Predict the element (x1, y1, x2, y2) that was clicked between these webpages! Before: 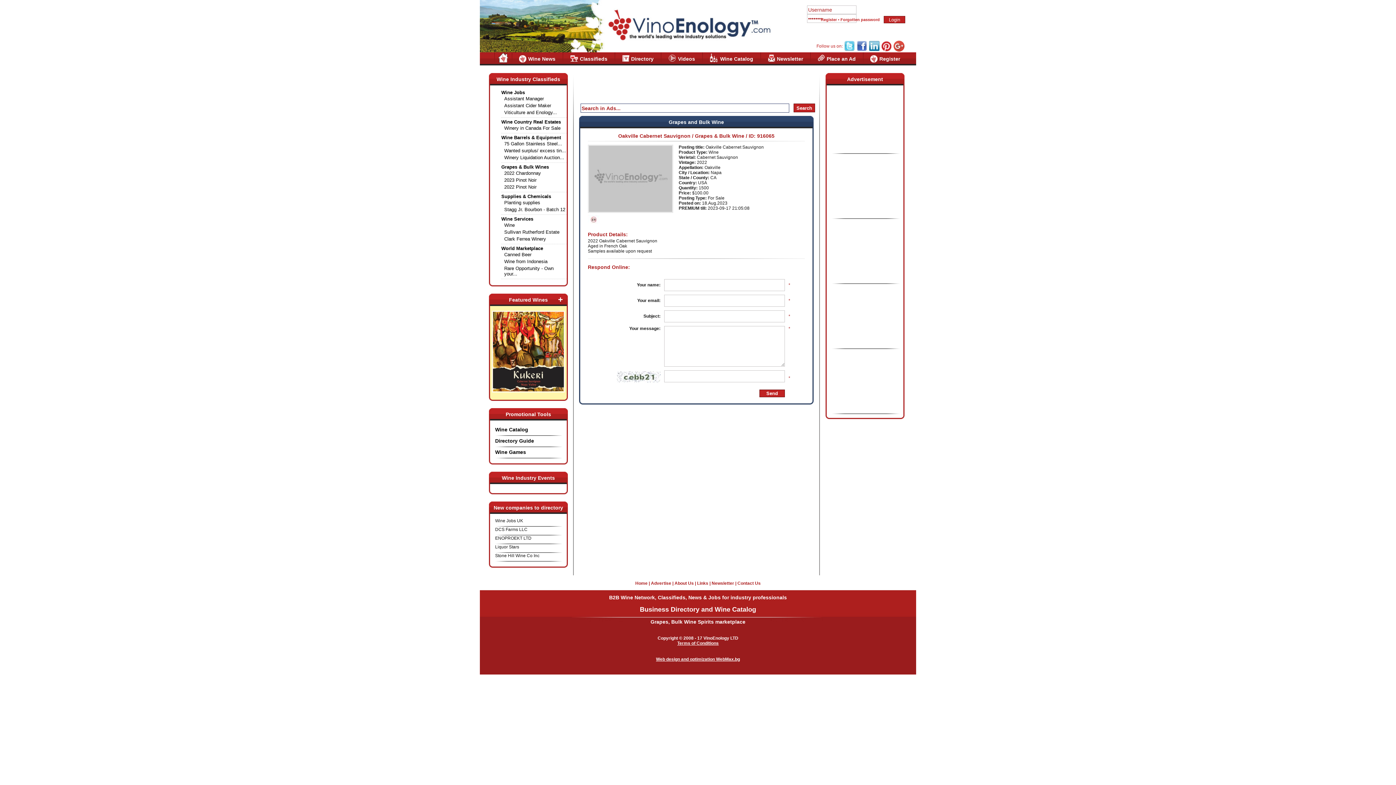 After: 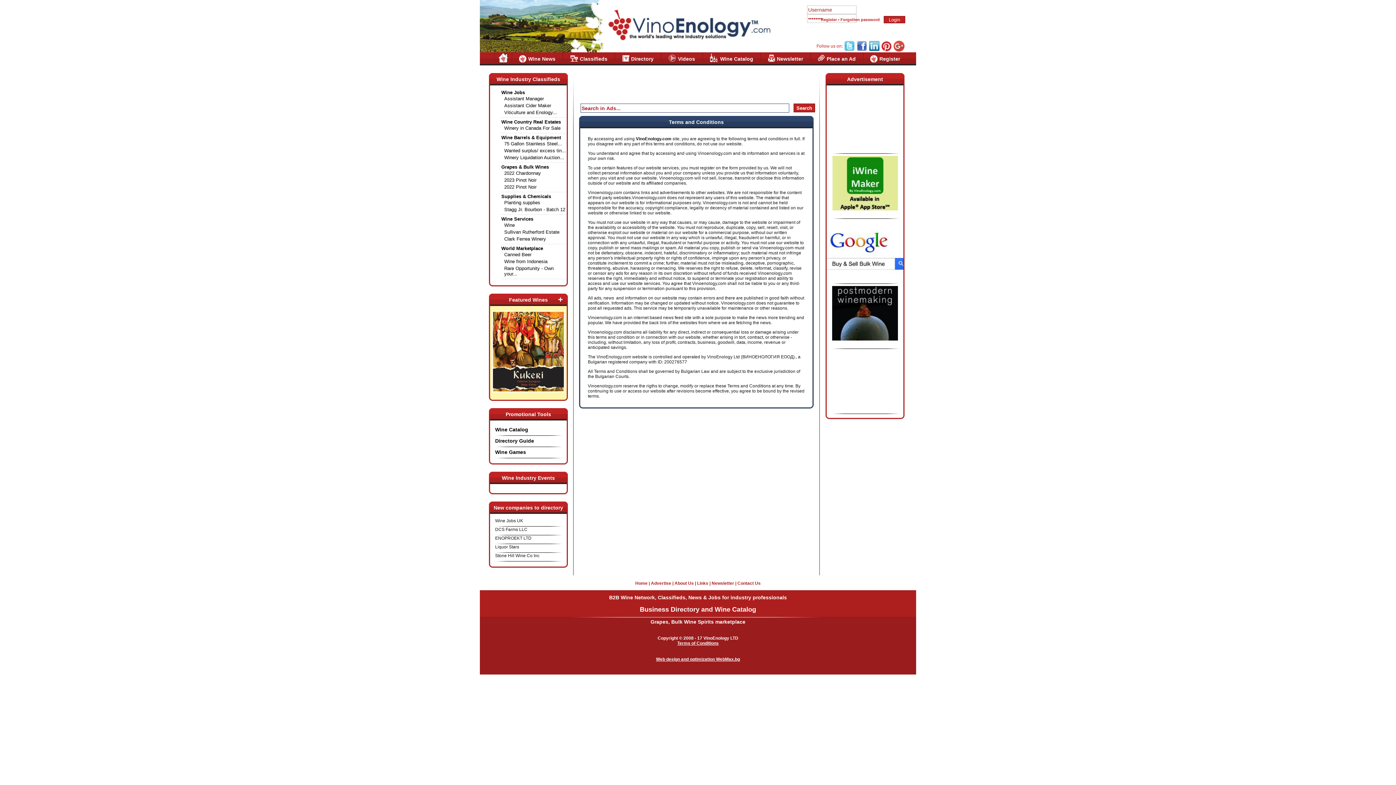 Action: label: Terms of Conditions bbox: (677, 641, 718, 646)